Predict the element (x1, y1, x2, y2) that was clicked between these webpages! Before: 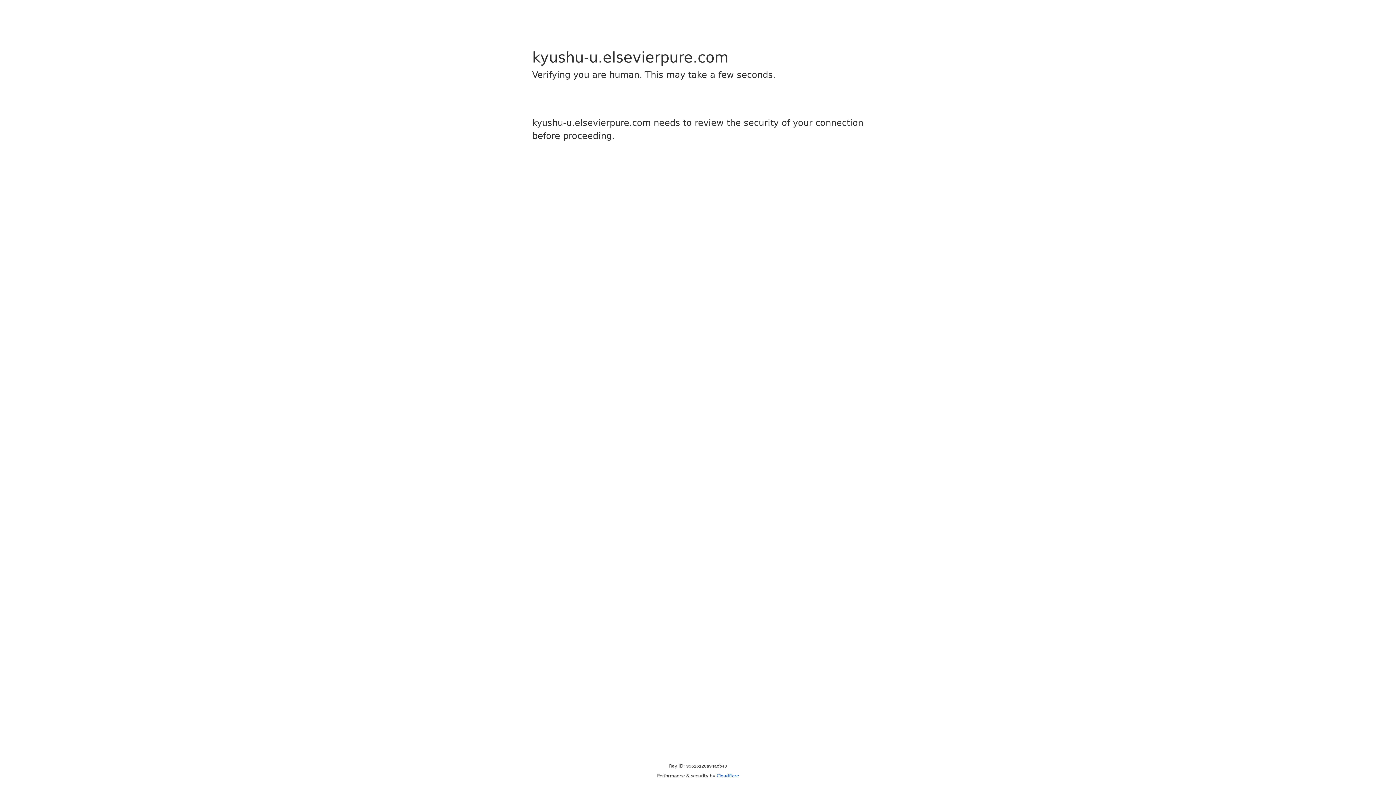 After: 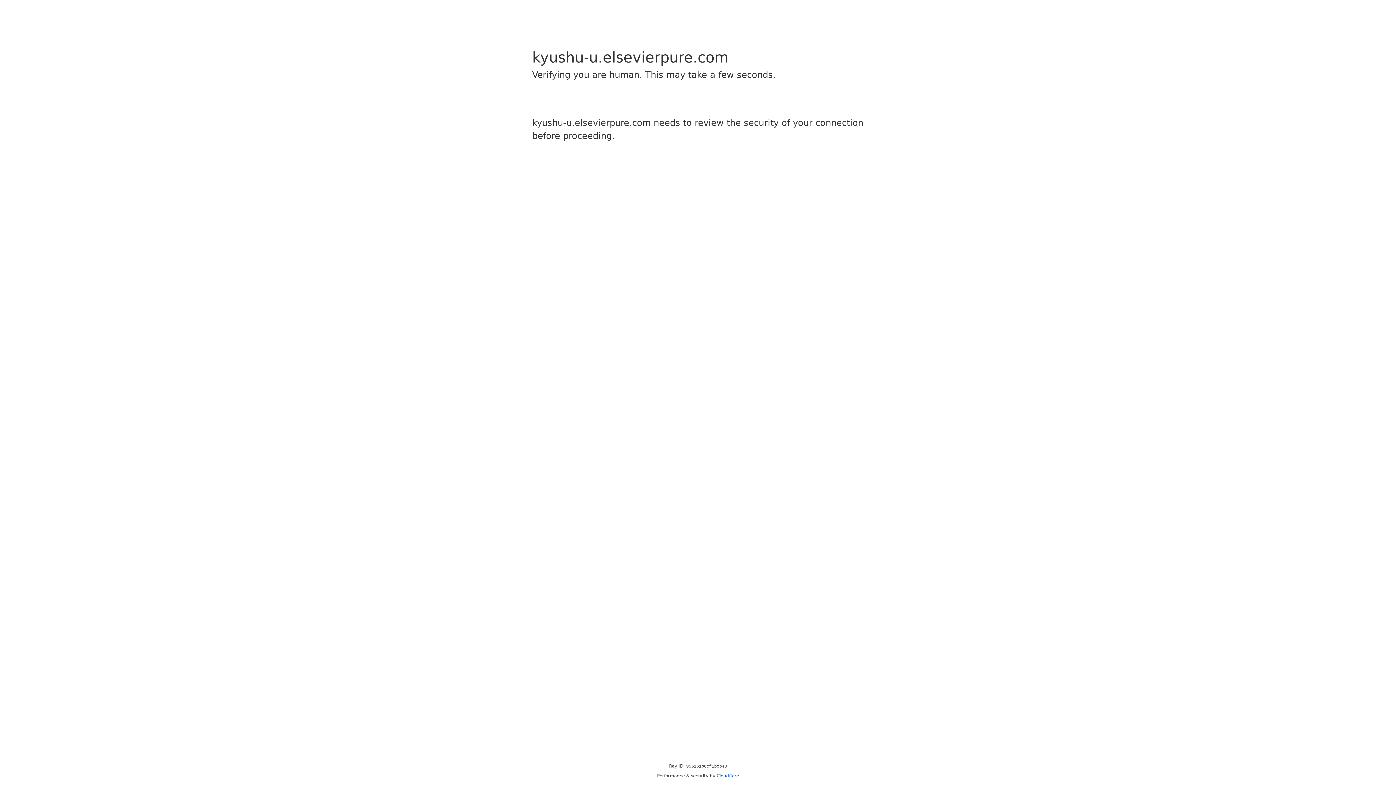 Action: label: Cloudflare bbox: (716, 773, 739, 778)